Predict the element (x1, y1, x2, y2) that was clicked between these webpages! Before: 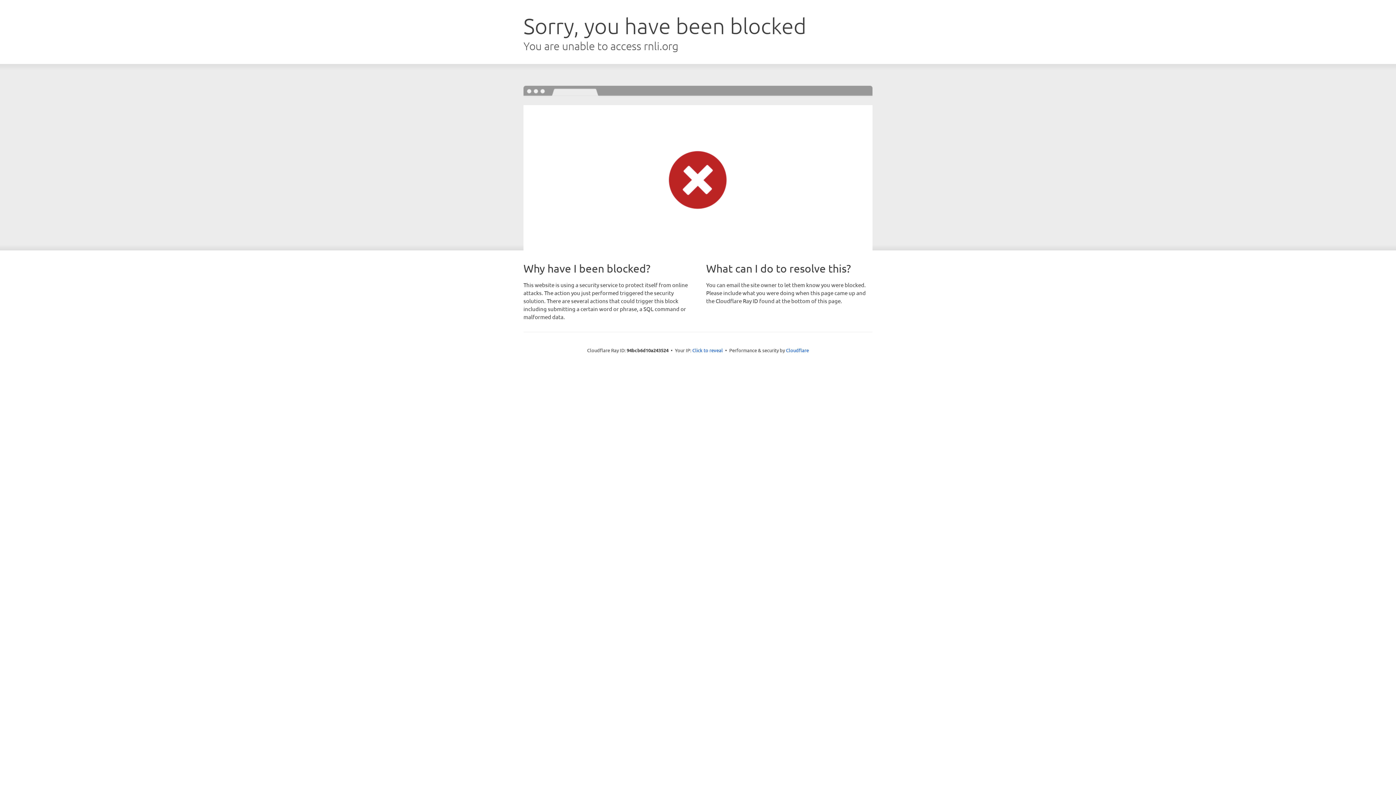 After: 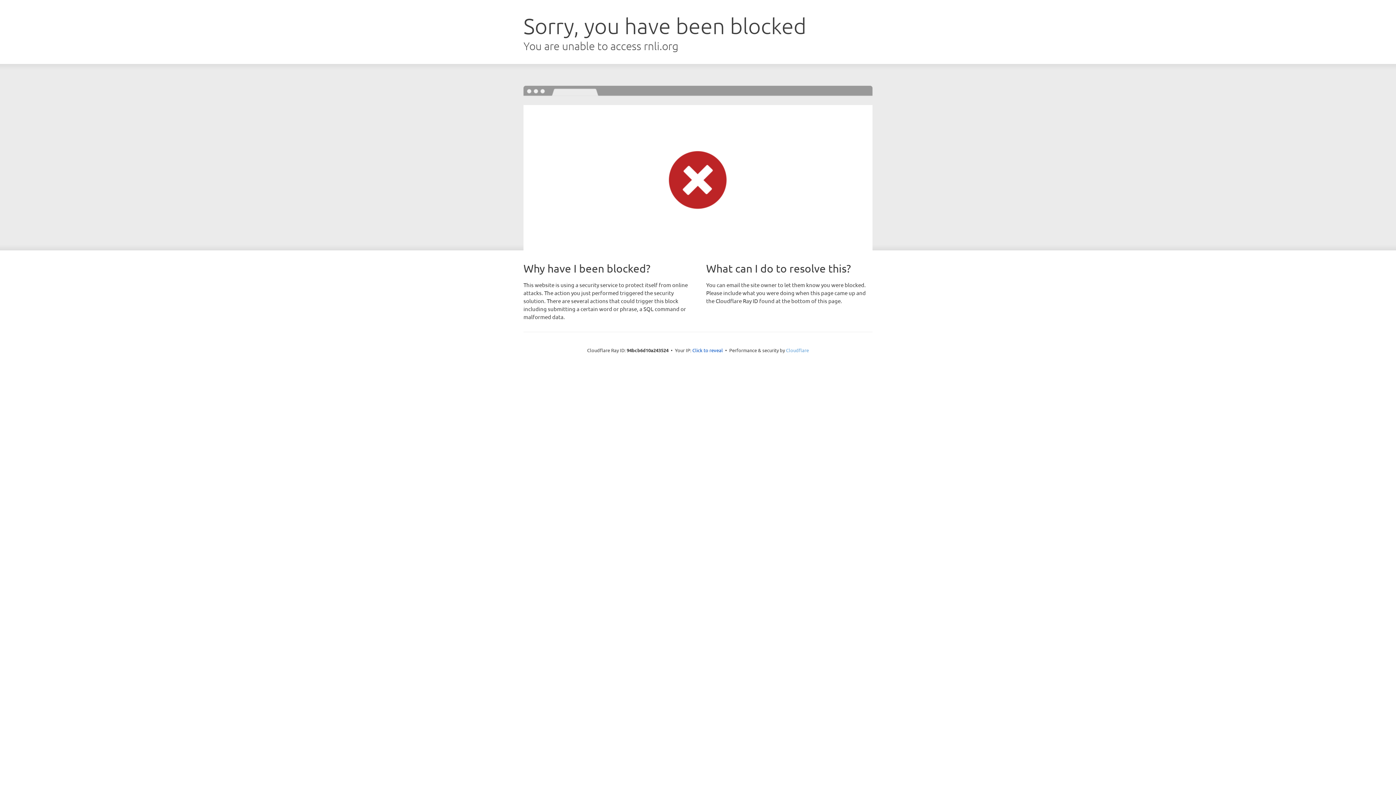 Action: label: Cloudflare bbox: (786, 347, 809, 353)